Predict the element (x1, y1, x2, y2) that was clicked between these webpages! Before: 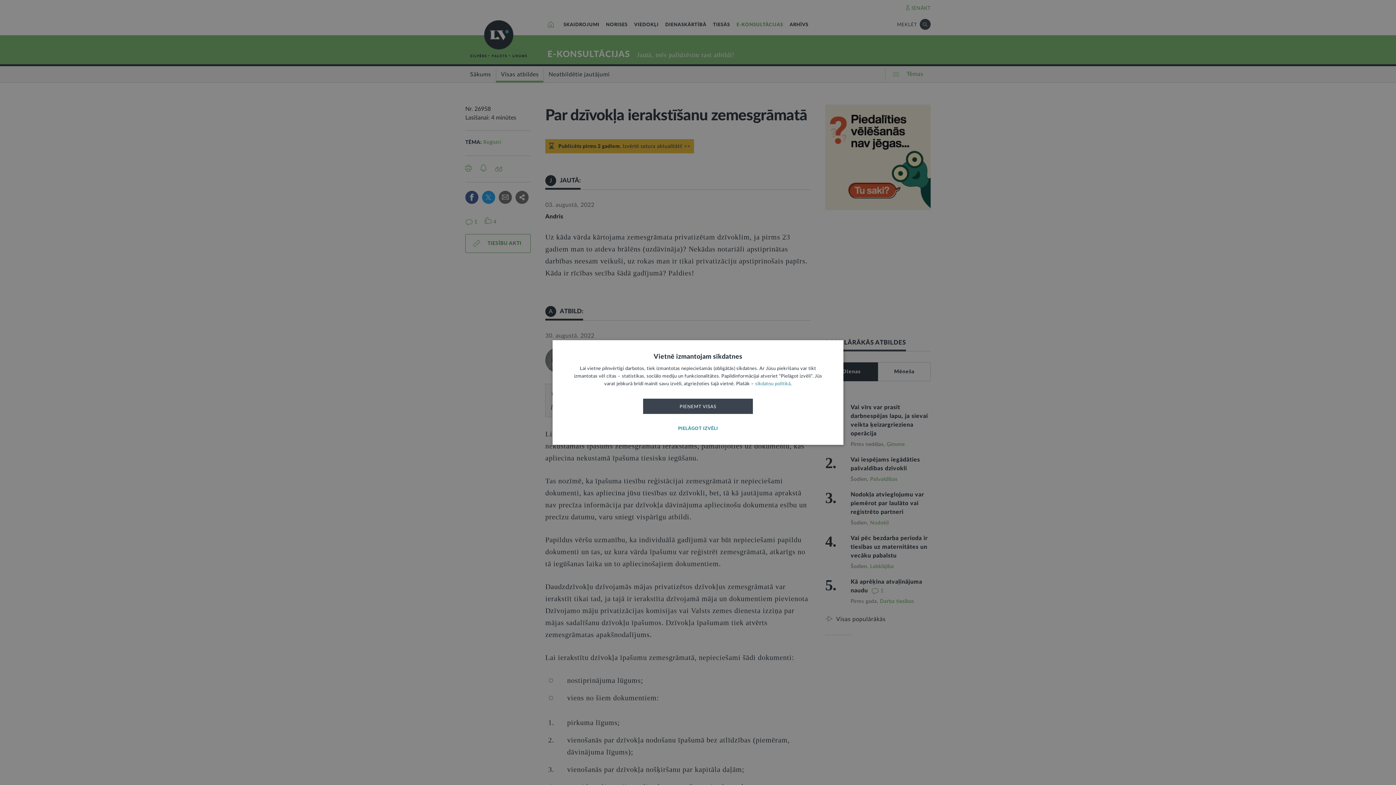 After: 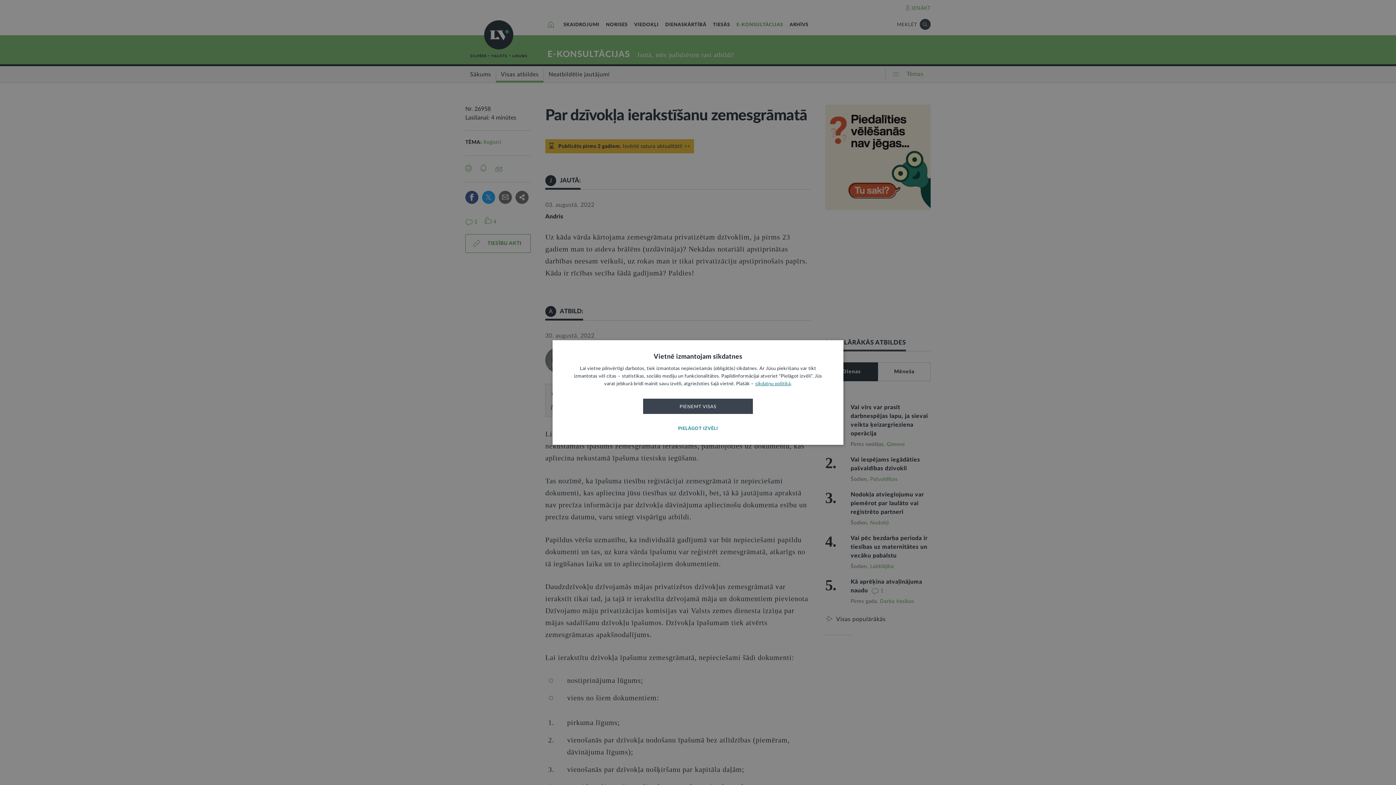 Action: label: sīkdatņu politikā bbox: (755, 381, 790, 386)